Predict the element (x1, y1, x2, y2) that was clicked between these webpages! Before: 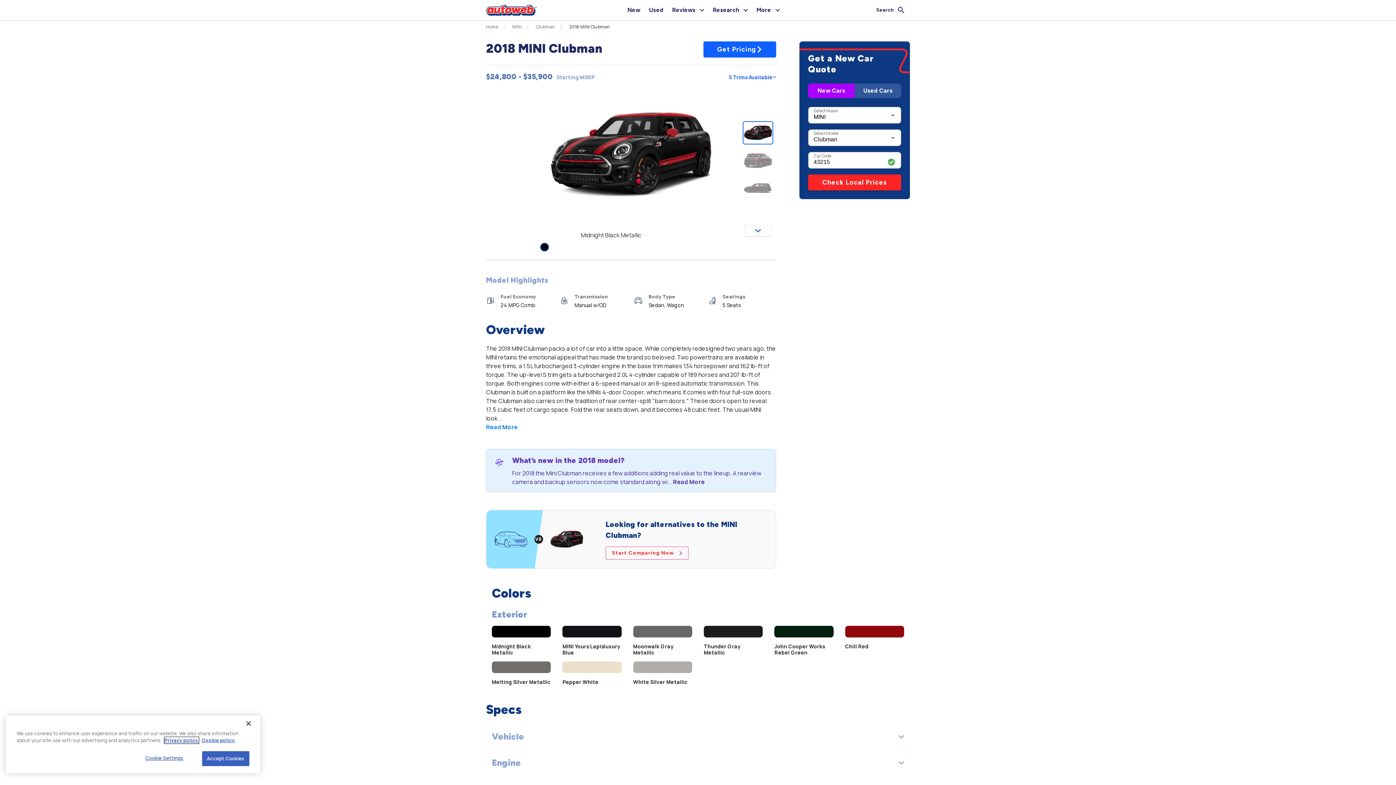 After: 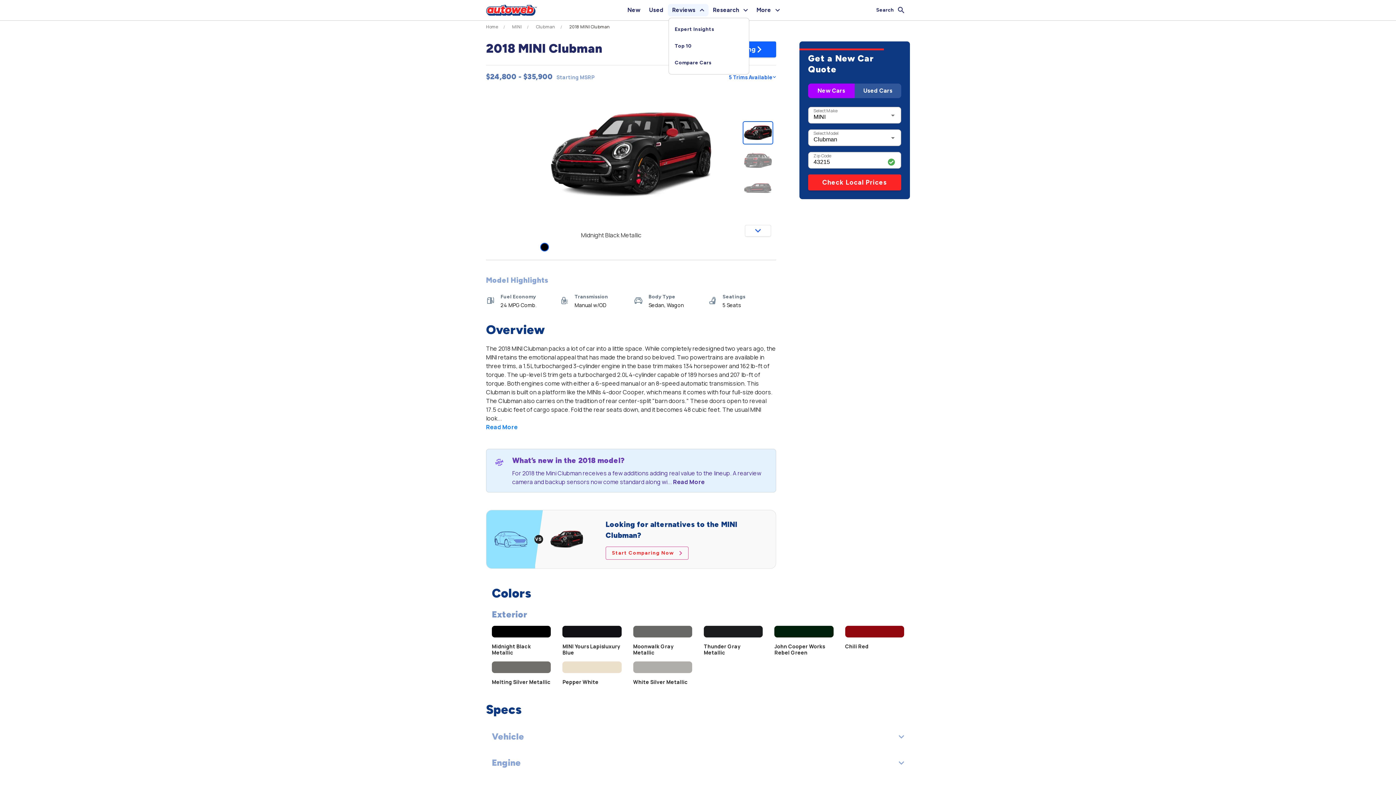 Action: label: Reviews bbox: (668, 4, 708, 16)